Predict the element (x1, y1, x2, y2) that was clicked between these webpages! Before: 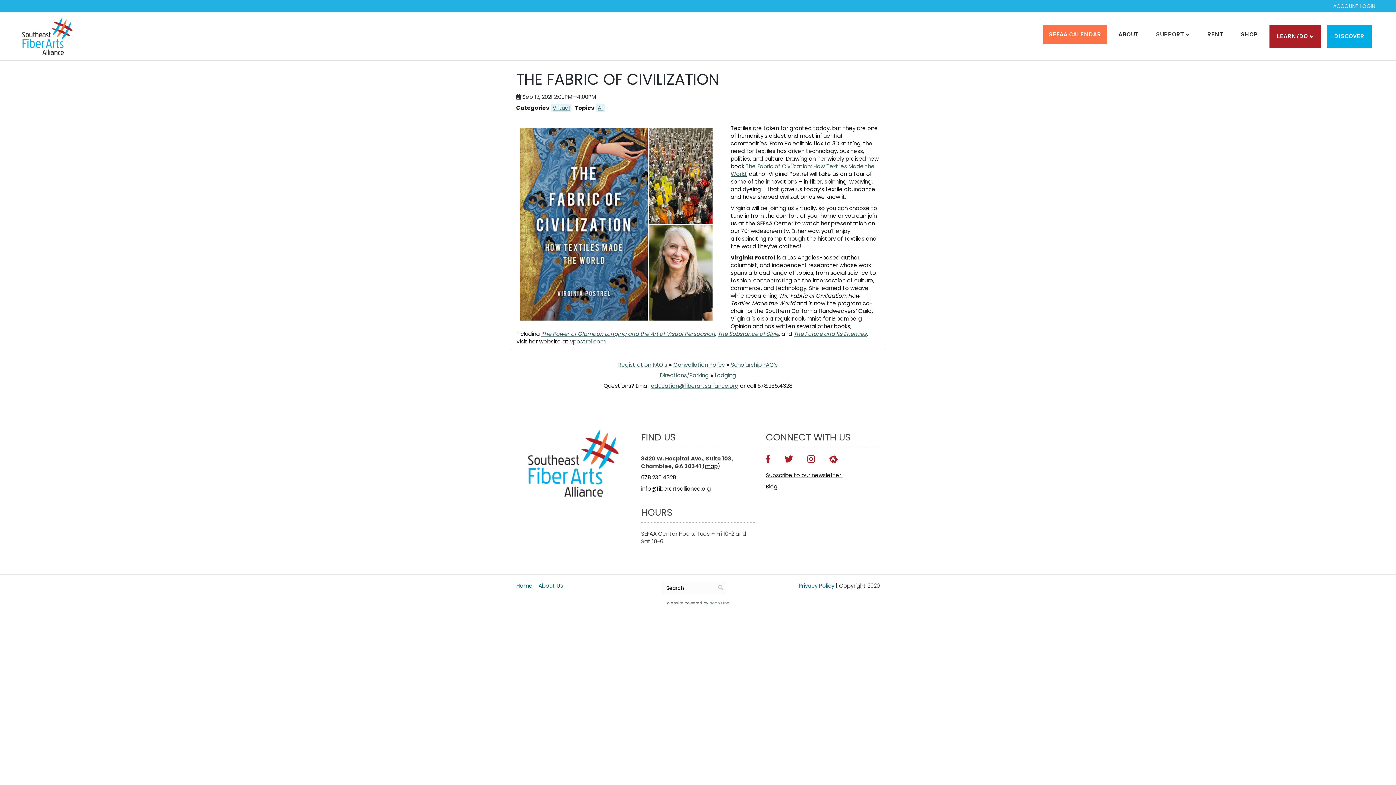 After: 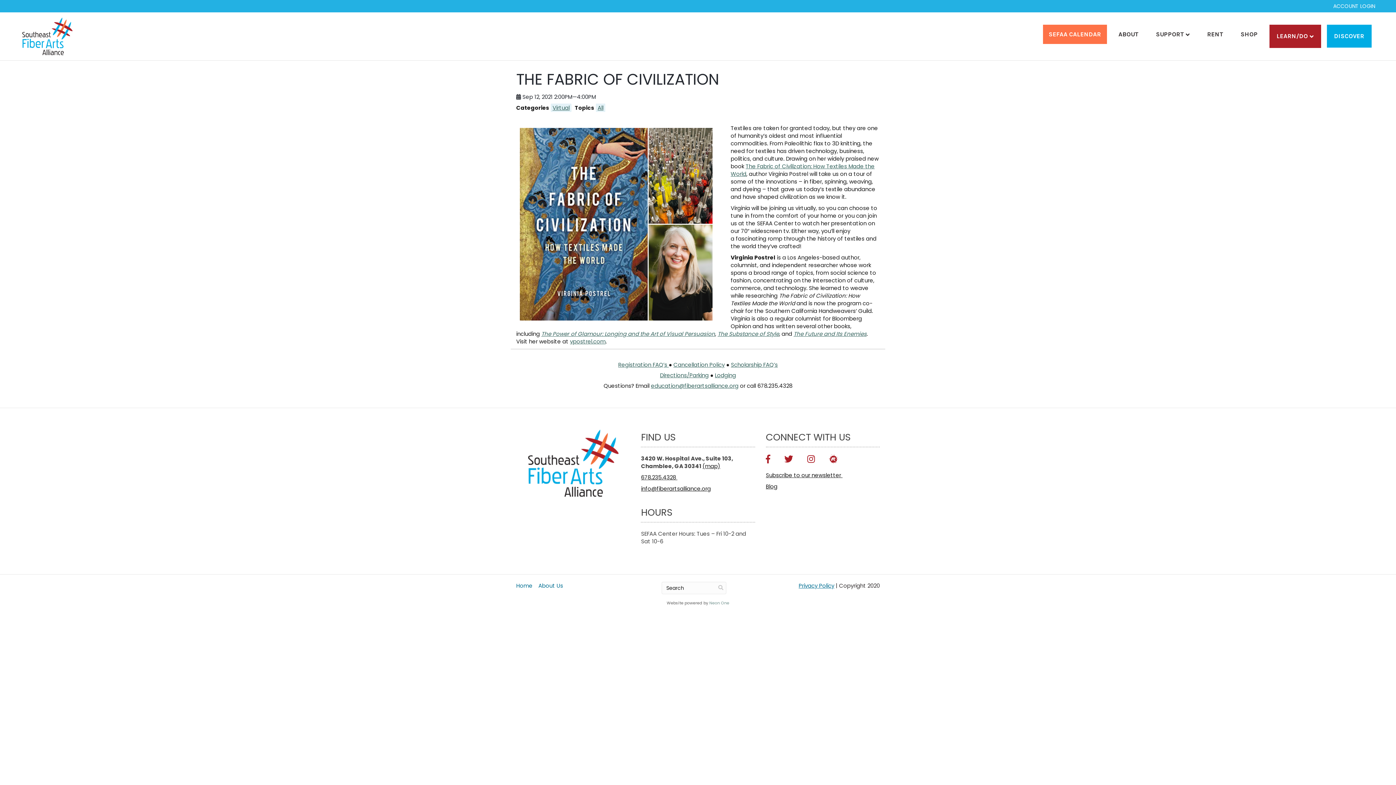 Action: label: Privacy Policy bbox: (798, 582, 834, 589)